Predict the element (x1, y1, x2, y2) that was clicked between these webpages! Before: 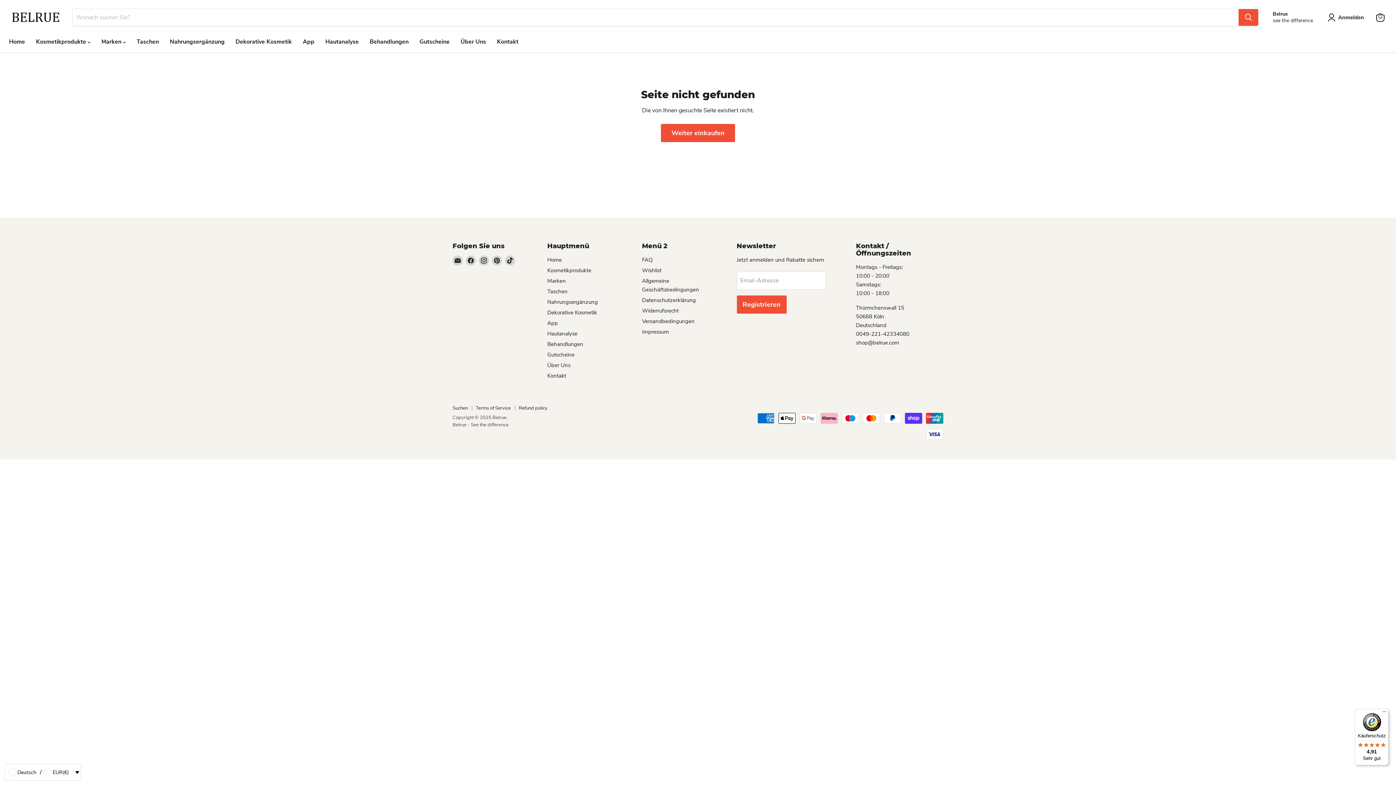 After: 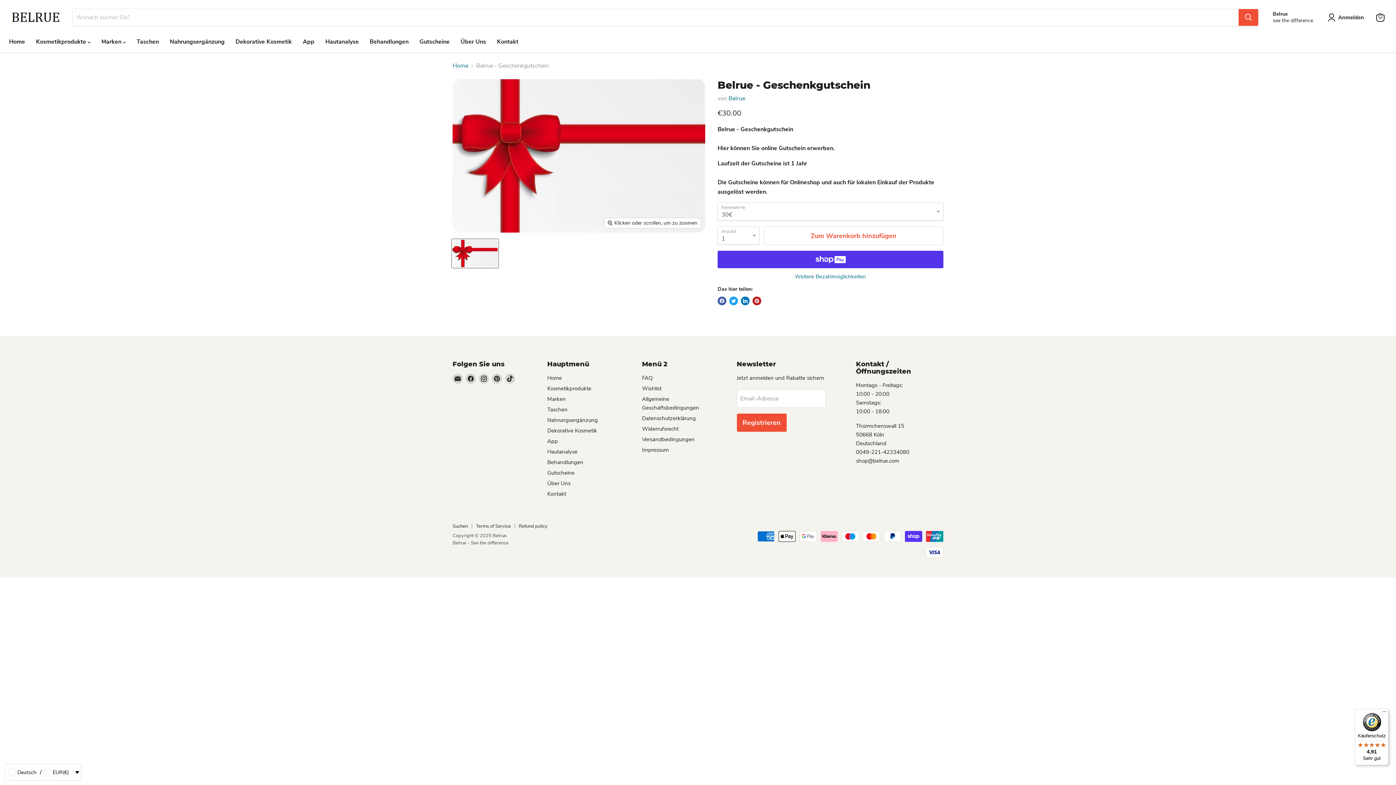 Action: label: Gutscheine bbox: (414, 34, 455, 49)